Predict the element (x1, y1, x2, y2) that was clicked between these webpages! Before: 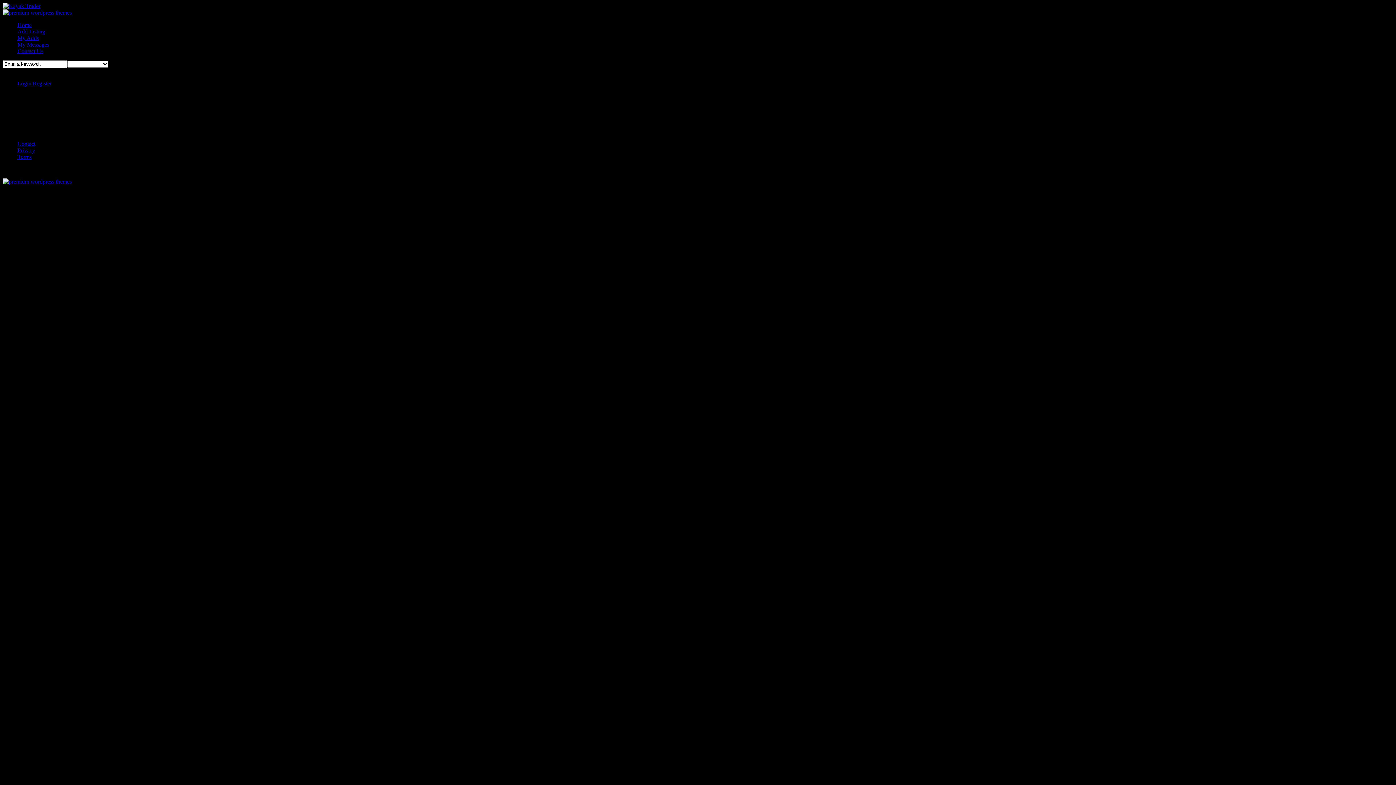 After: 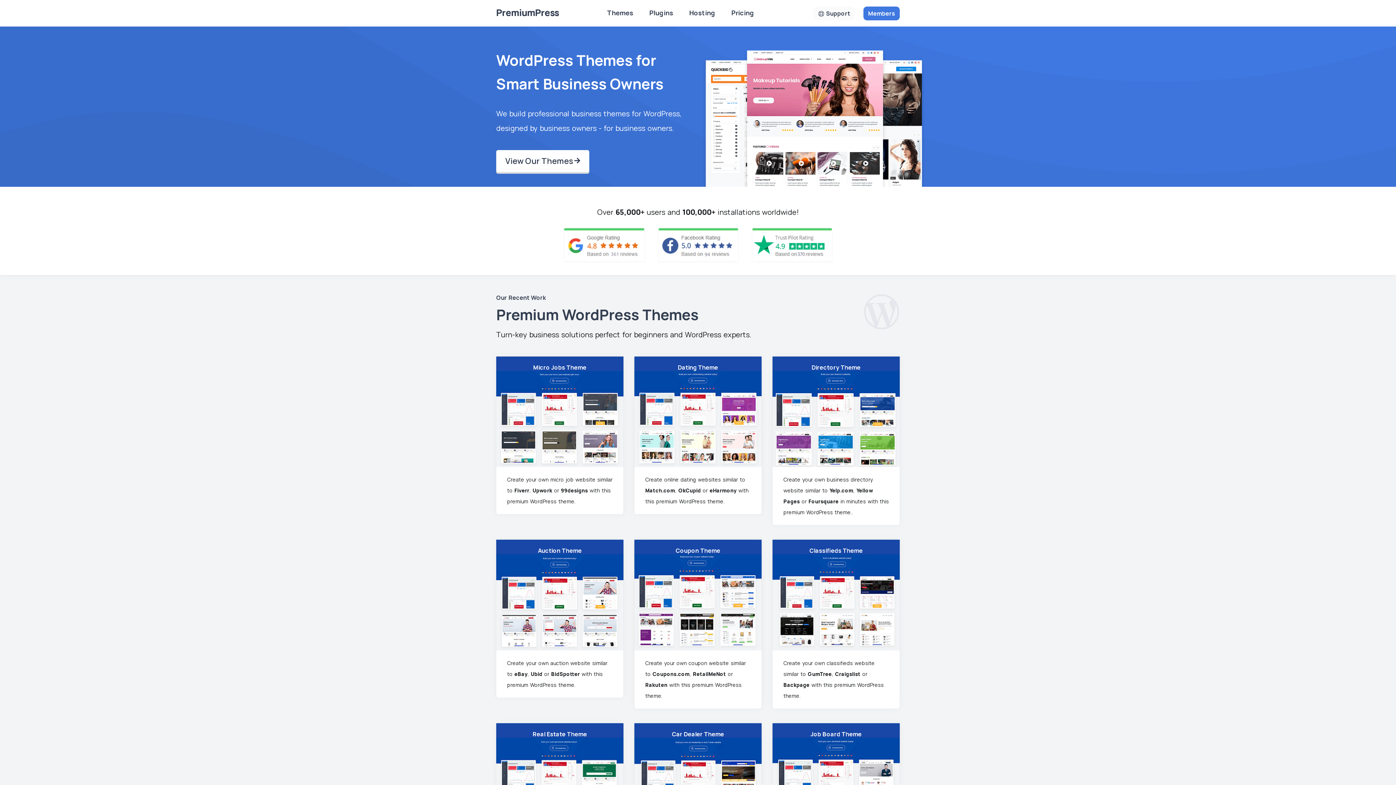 Action: bbox: (2, 9, 71, 15)